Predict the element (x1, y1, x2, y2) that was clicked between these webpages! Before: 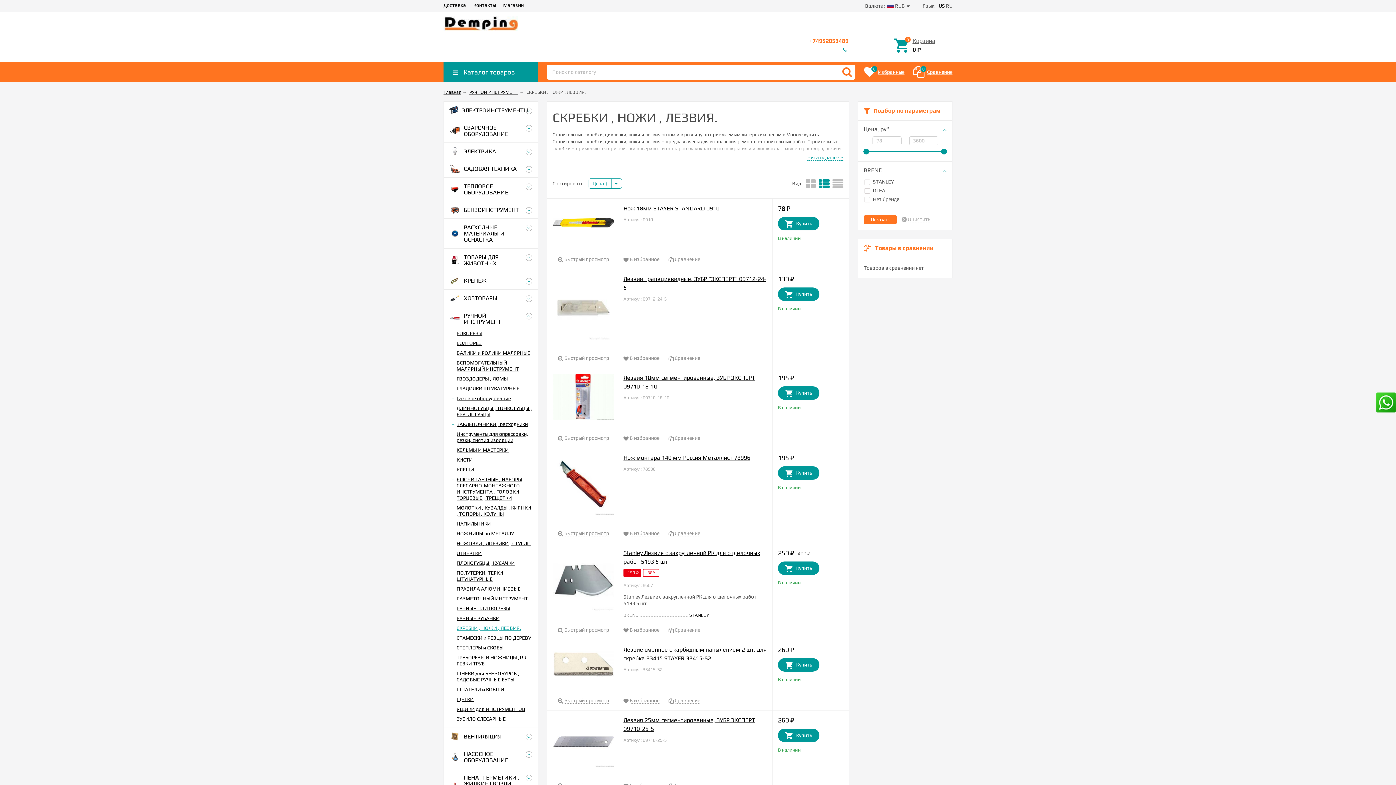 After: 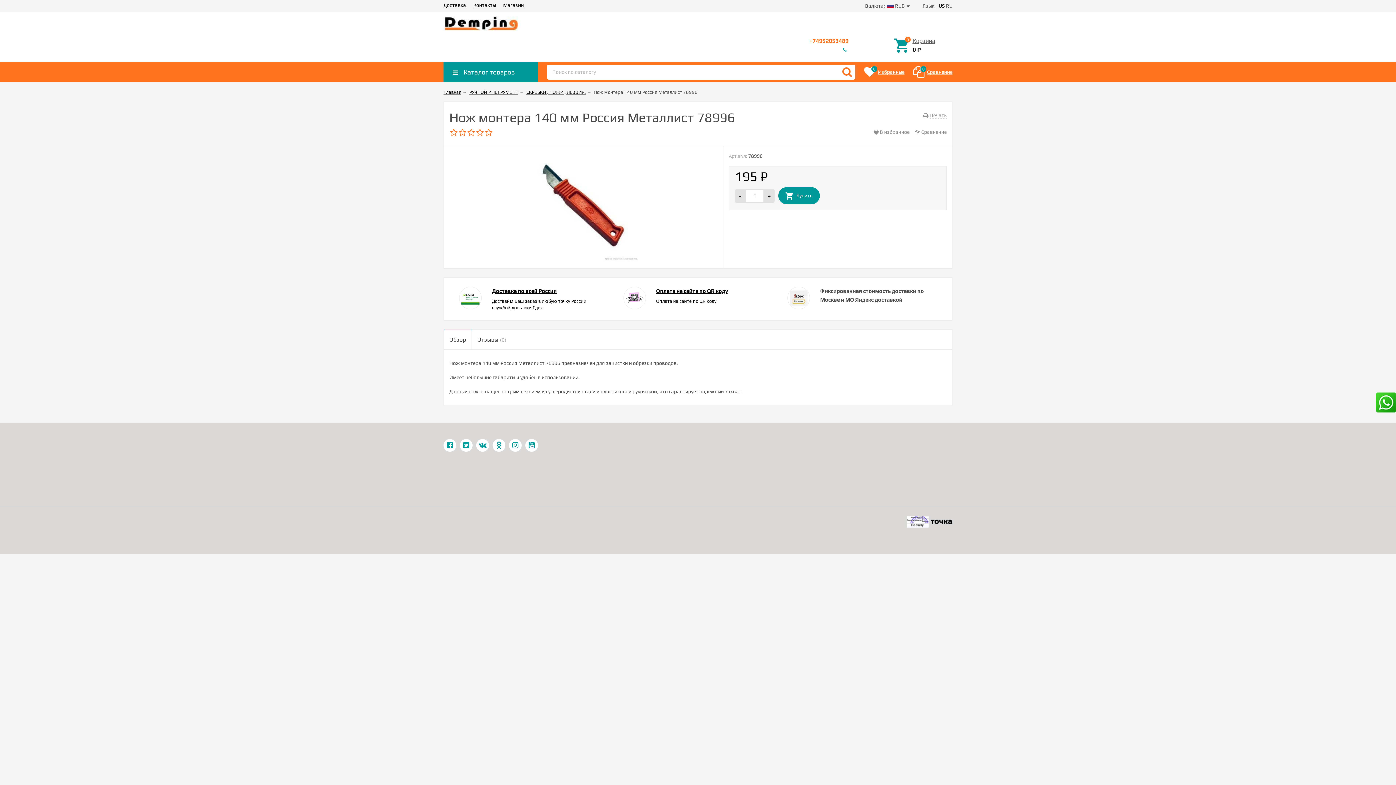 Action: bbox: (552, 469, 614, 477)